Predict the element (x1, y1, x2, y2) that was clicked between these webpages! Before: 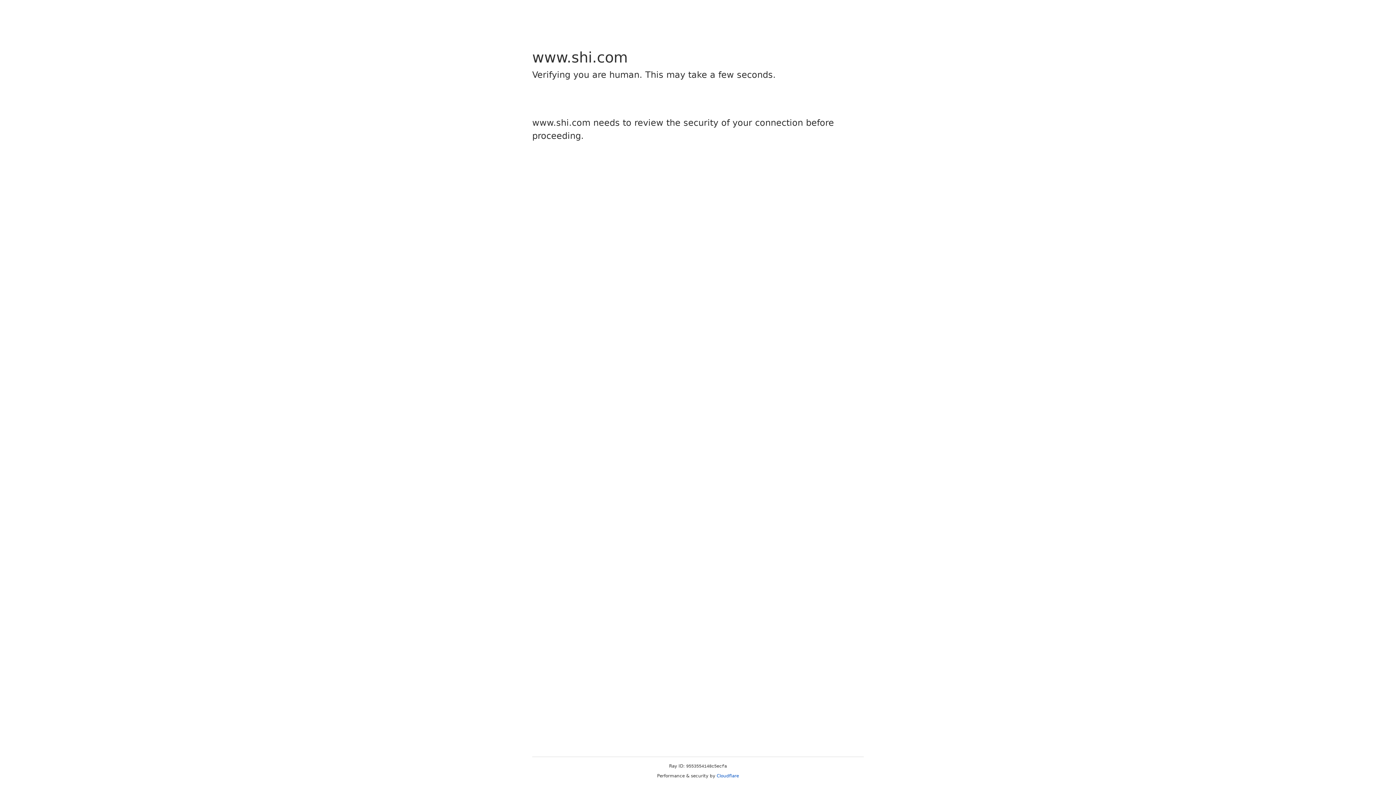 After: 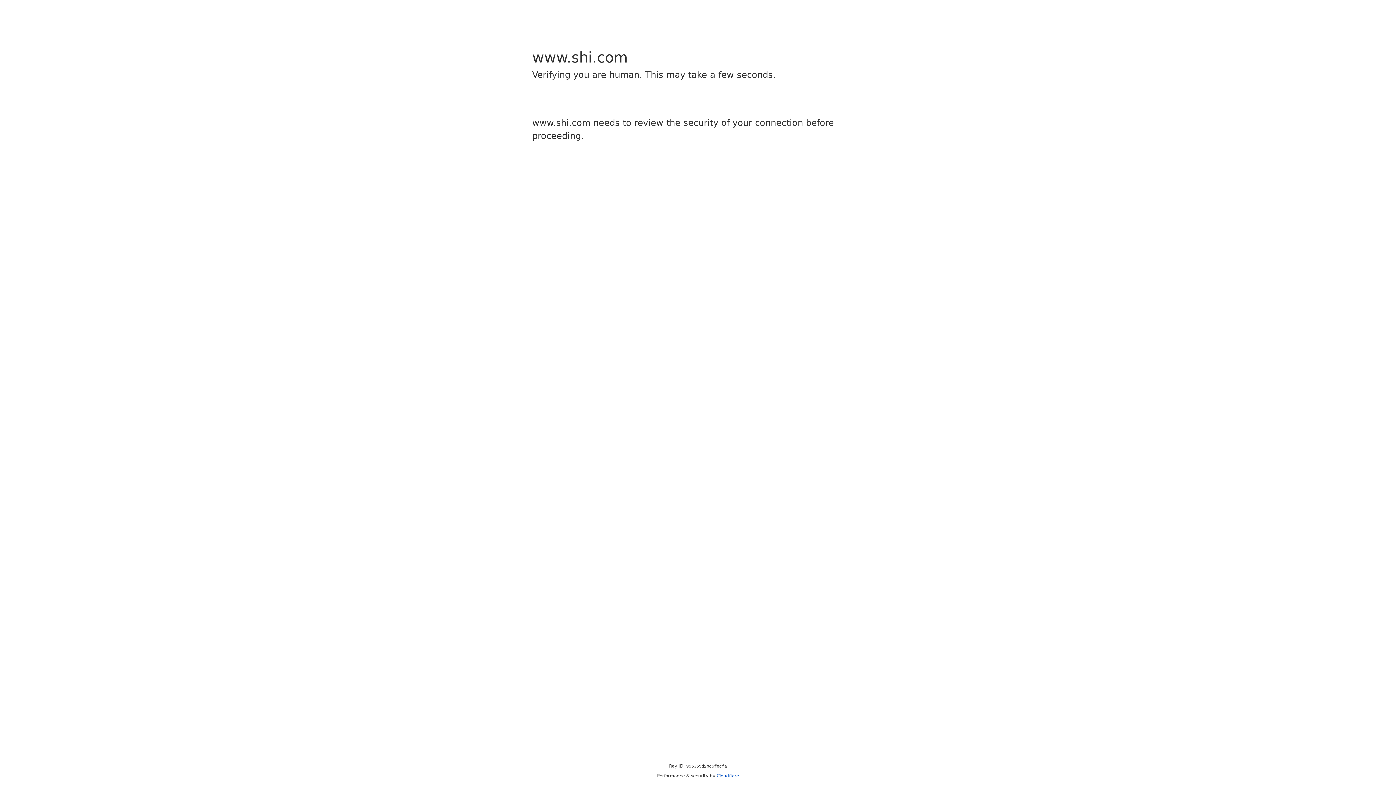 Action: label: Cloudflare bbox: (716, 773, 739, 778)